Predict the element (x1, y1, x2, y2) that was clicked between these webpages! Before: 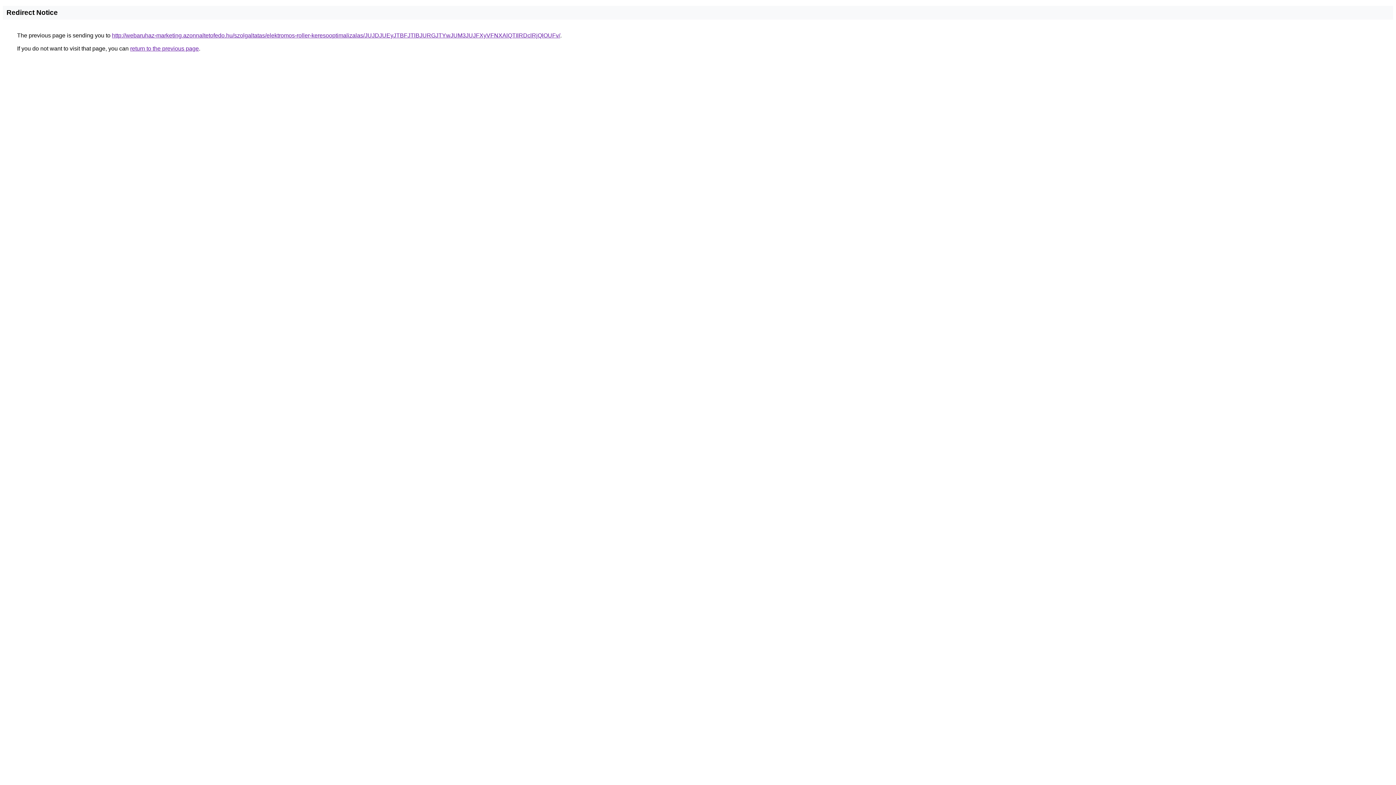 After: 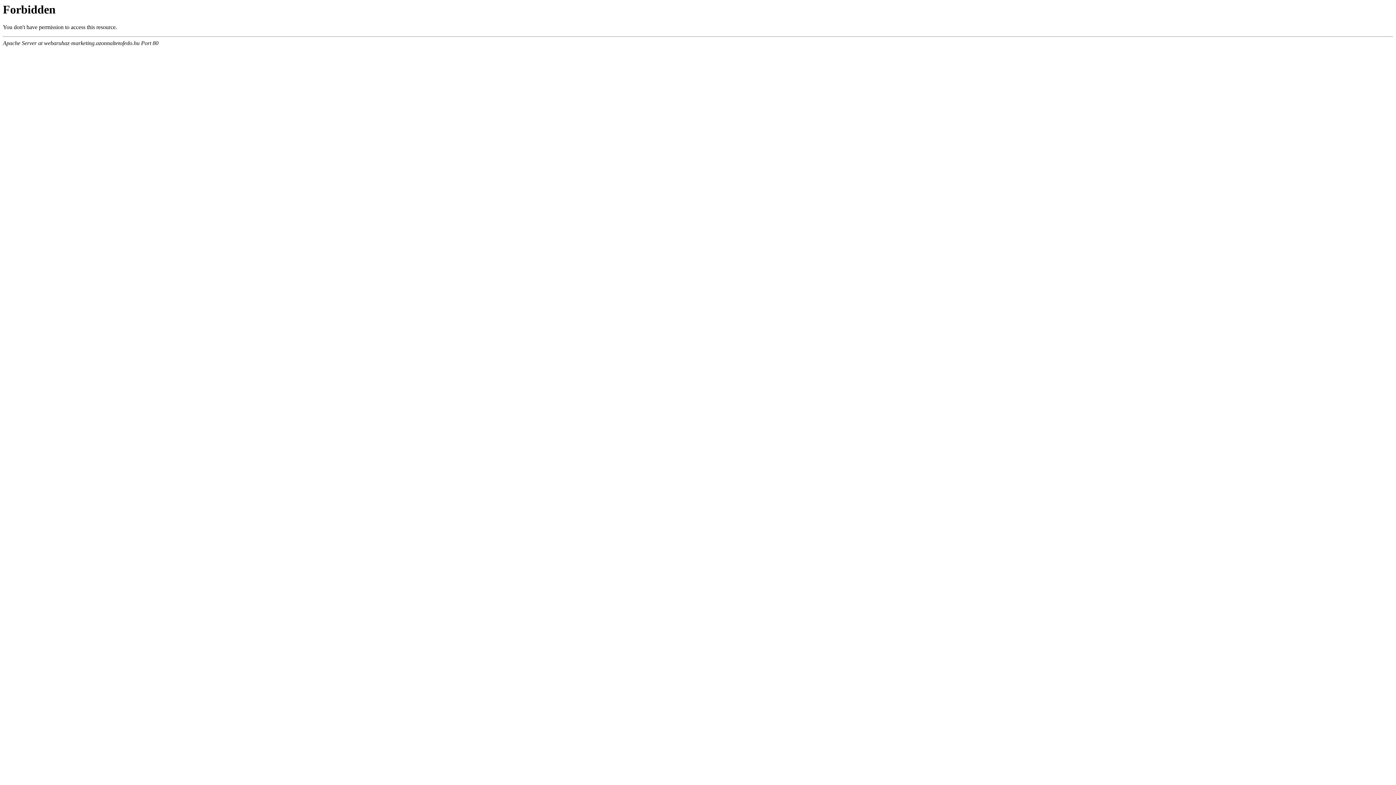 Action: label: http://webaruhaz-marketing.azonnaltetofedo.hu/szolgaltatas/elektromos-roller-keresooptimalizalas/JUJDJUEyJTBFJTlBJURGJTYwJUM3JUJFXyVFNXAlQTIlRDclRjQlOUFv/ bbox: (112, 32, 560, 38)